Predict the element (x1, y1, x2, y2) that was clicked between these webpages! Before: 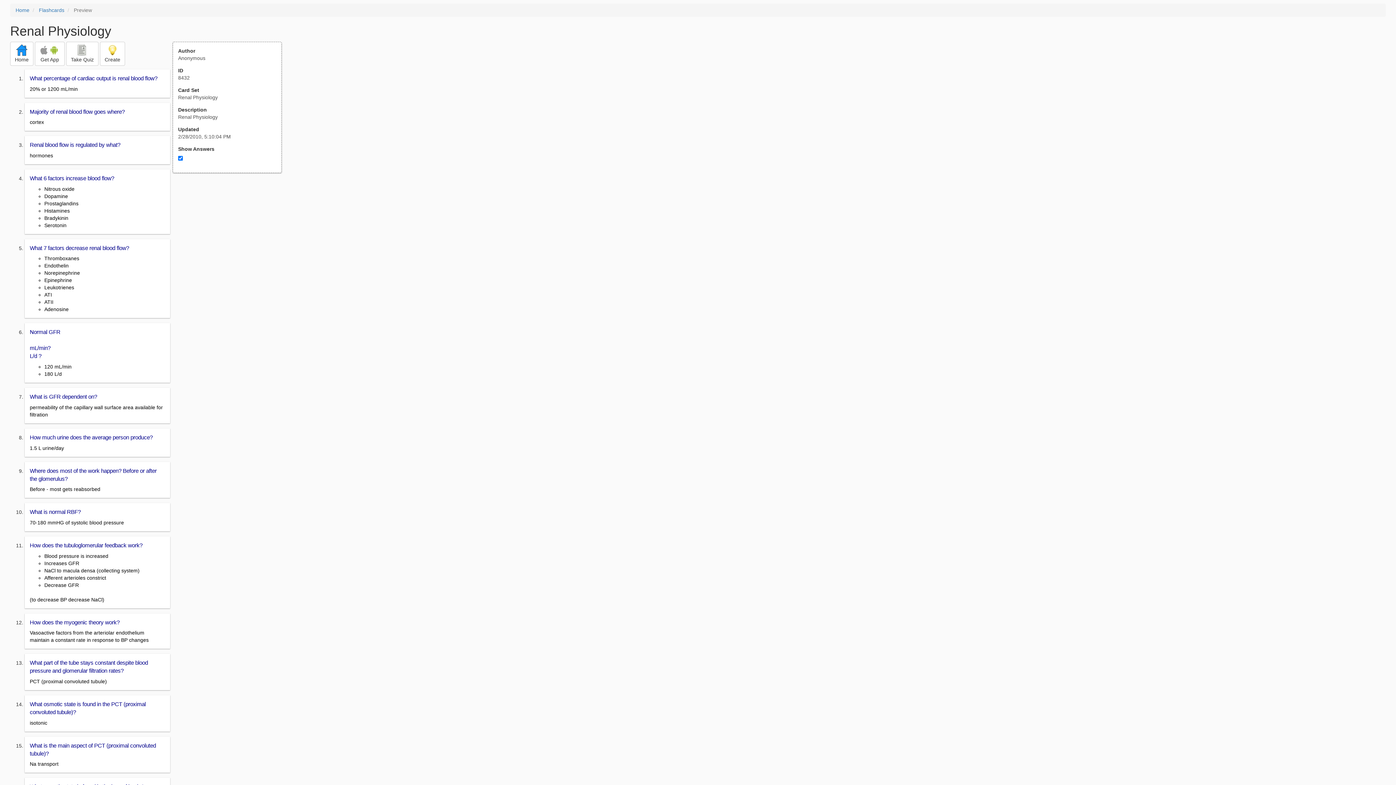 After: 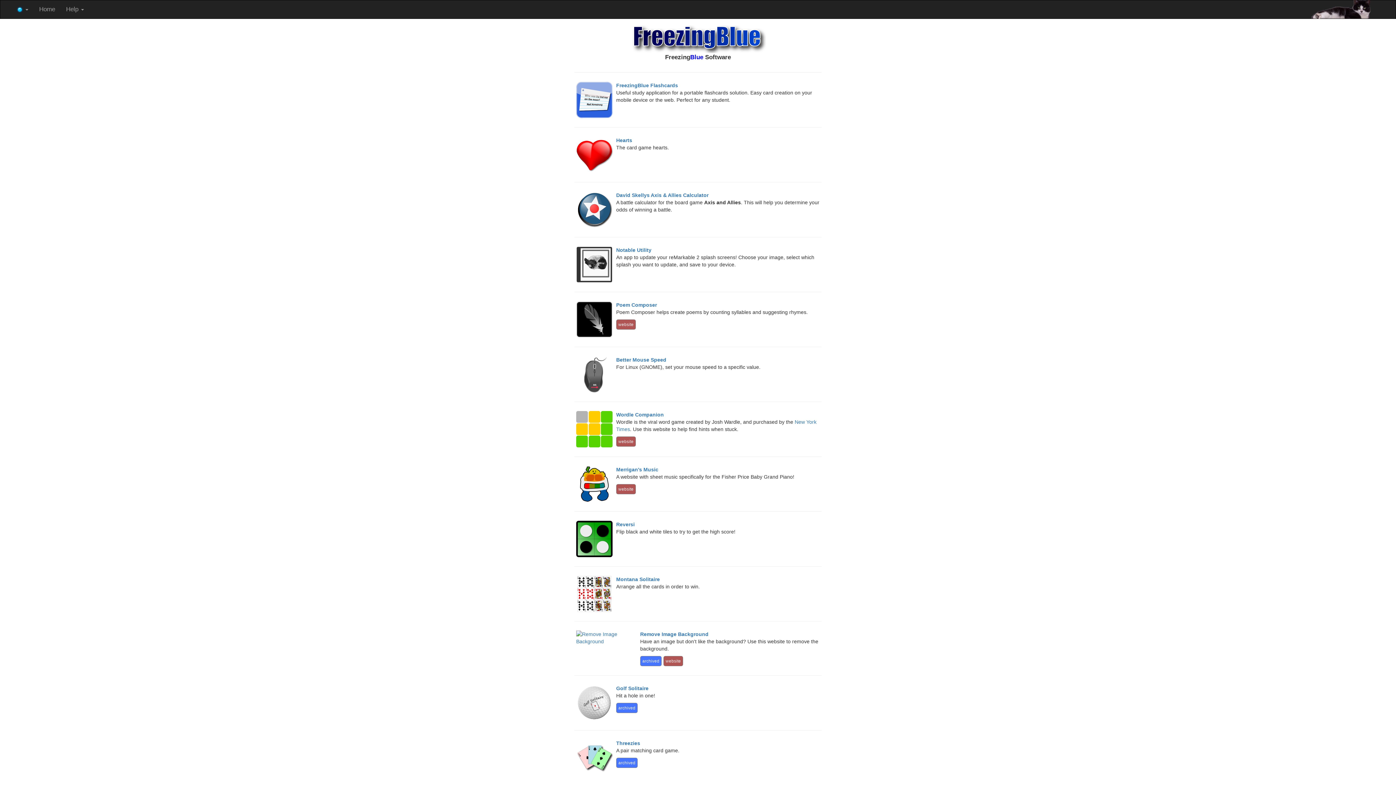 Action: bbox: (15, 7, 29, 13) label: Home